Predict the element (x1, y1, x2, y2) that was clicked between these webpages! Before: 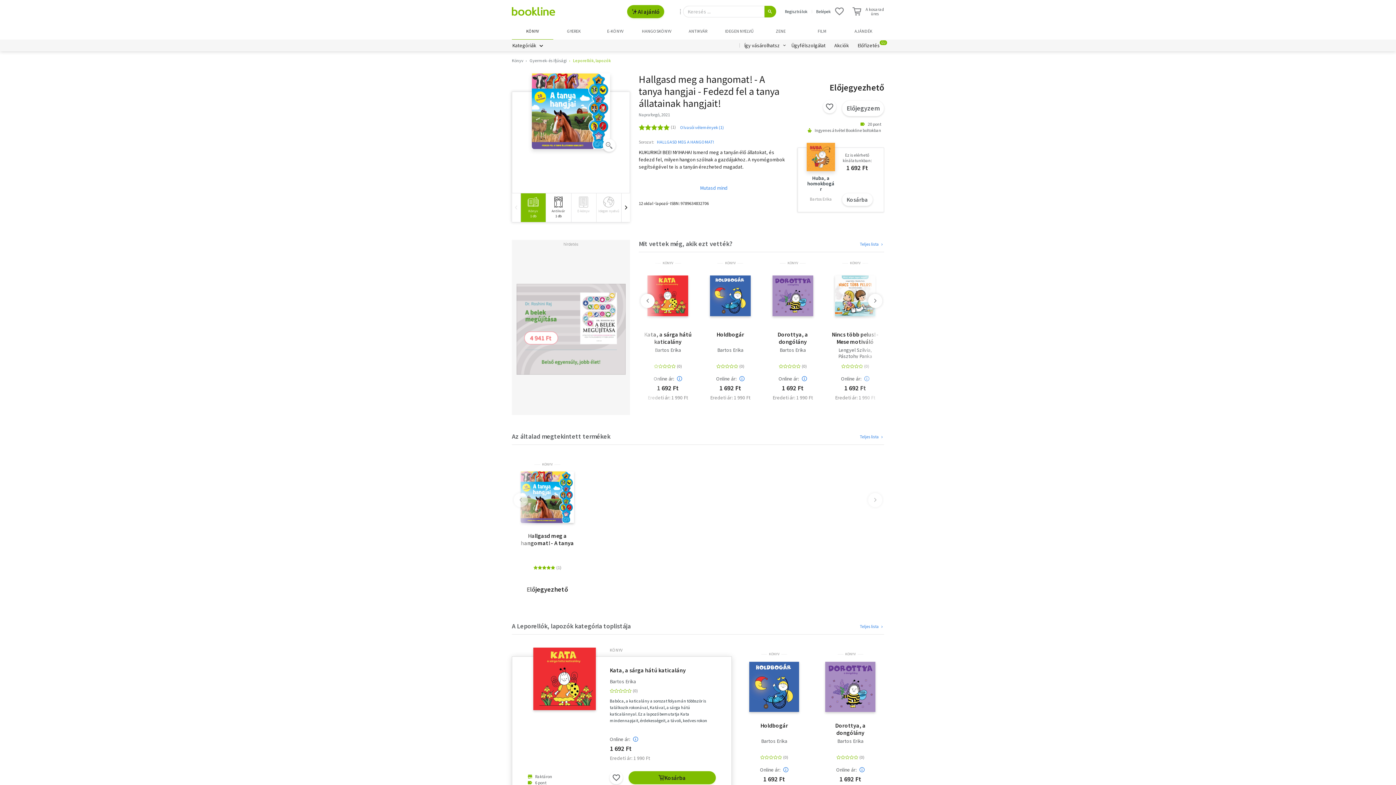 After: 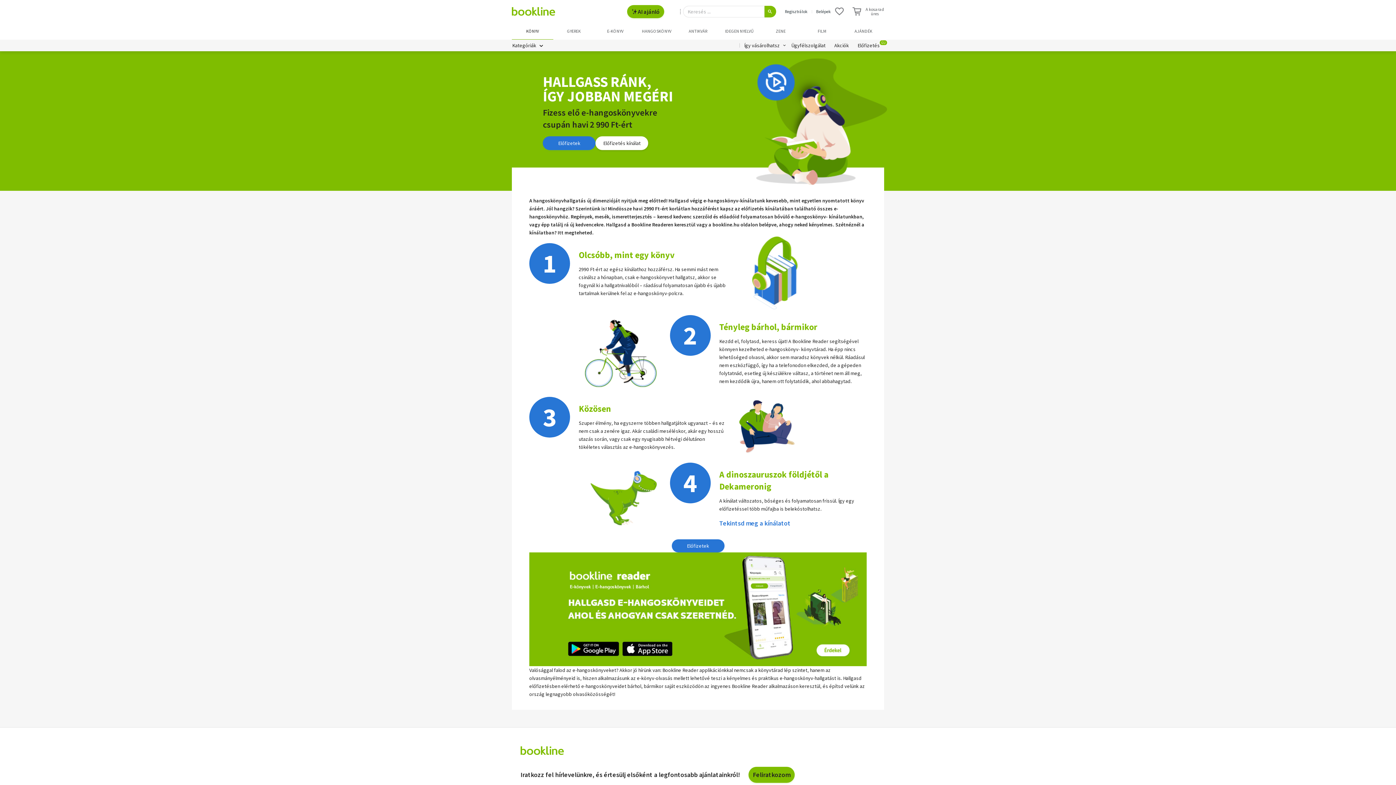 Action: label: Előfizetés
ÚJ bbox: (853, 42, 884, 48)